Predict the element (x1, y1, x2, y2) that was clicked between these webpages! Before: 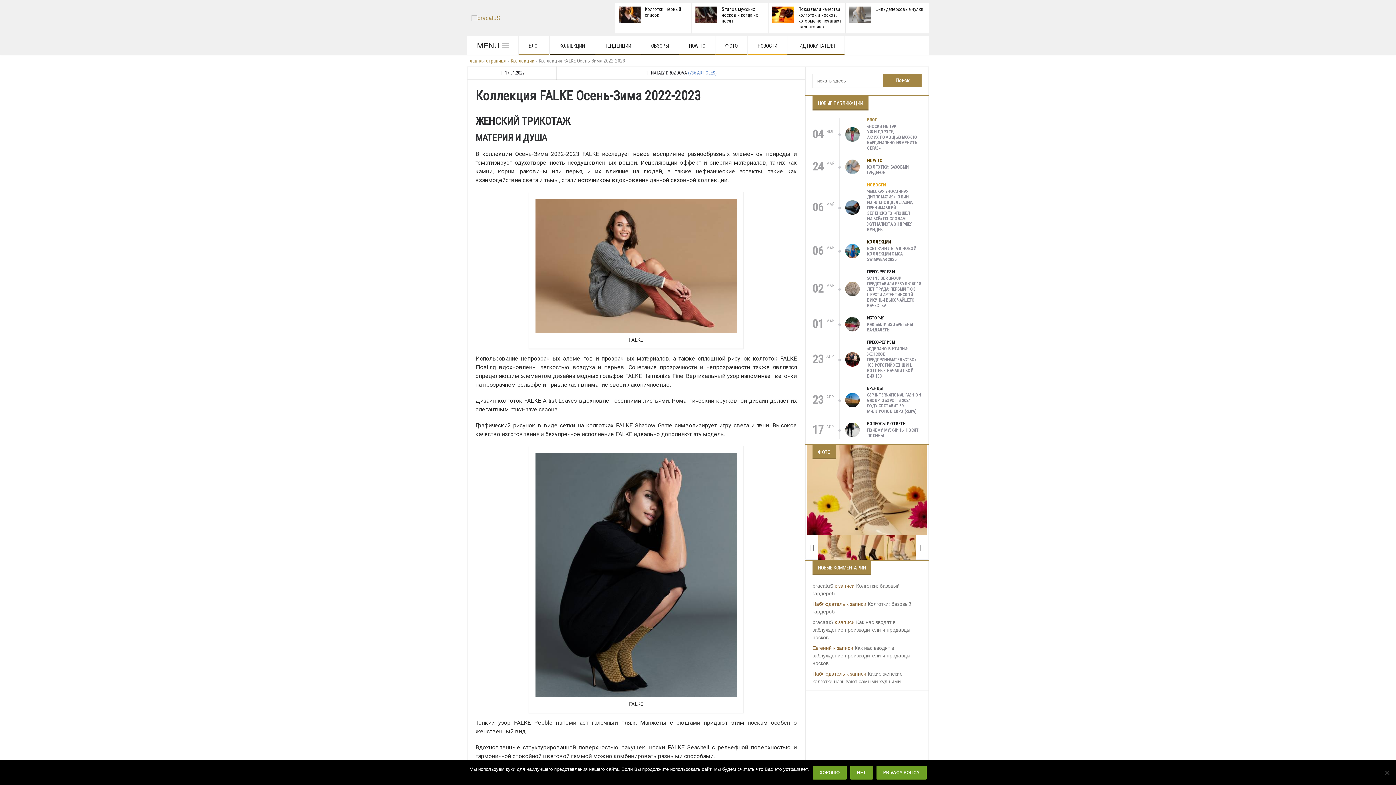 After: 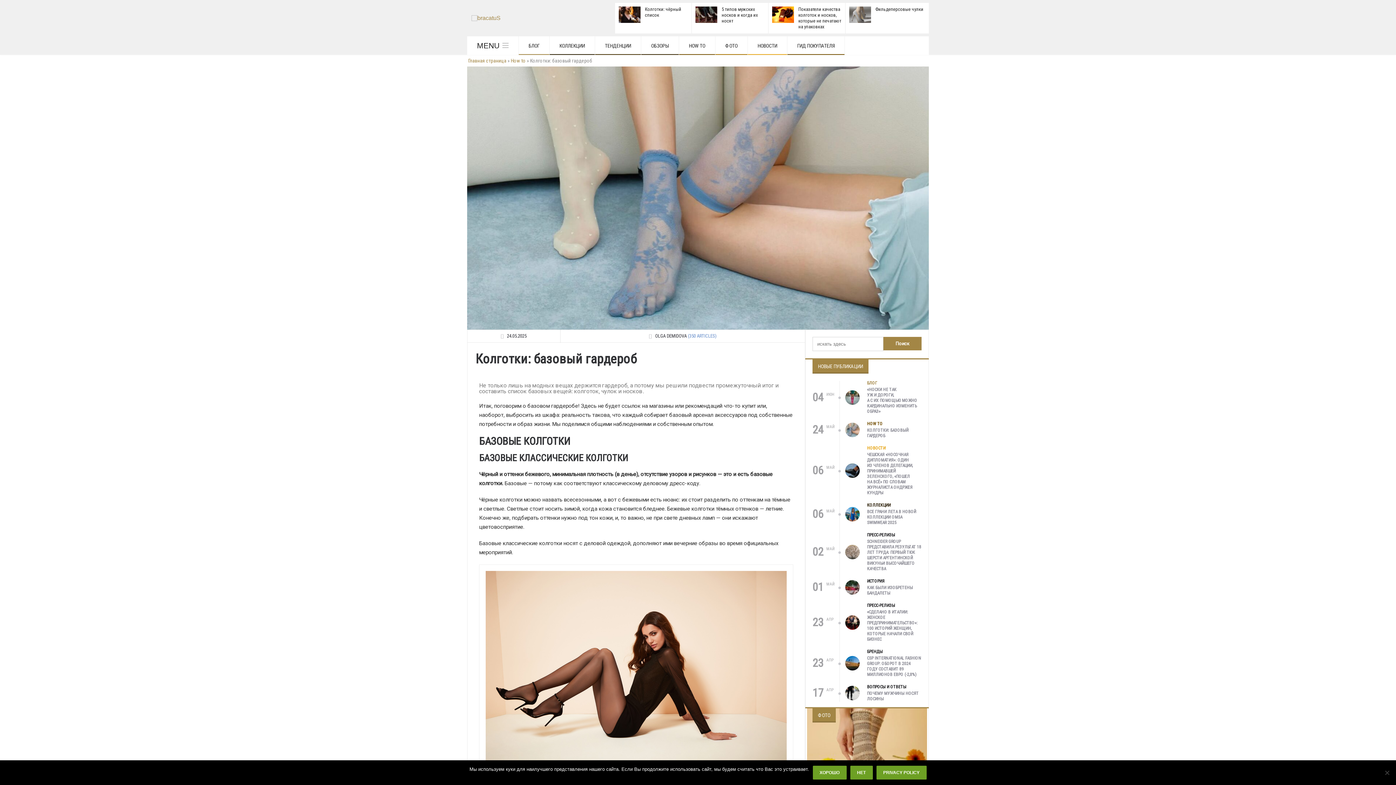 Action: bbox: (845, 159, 860, 174)